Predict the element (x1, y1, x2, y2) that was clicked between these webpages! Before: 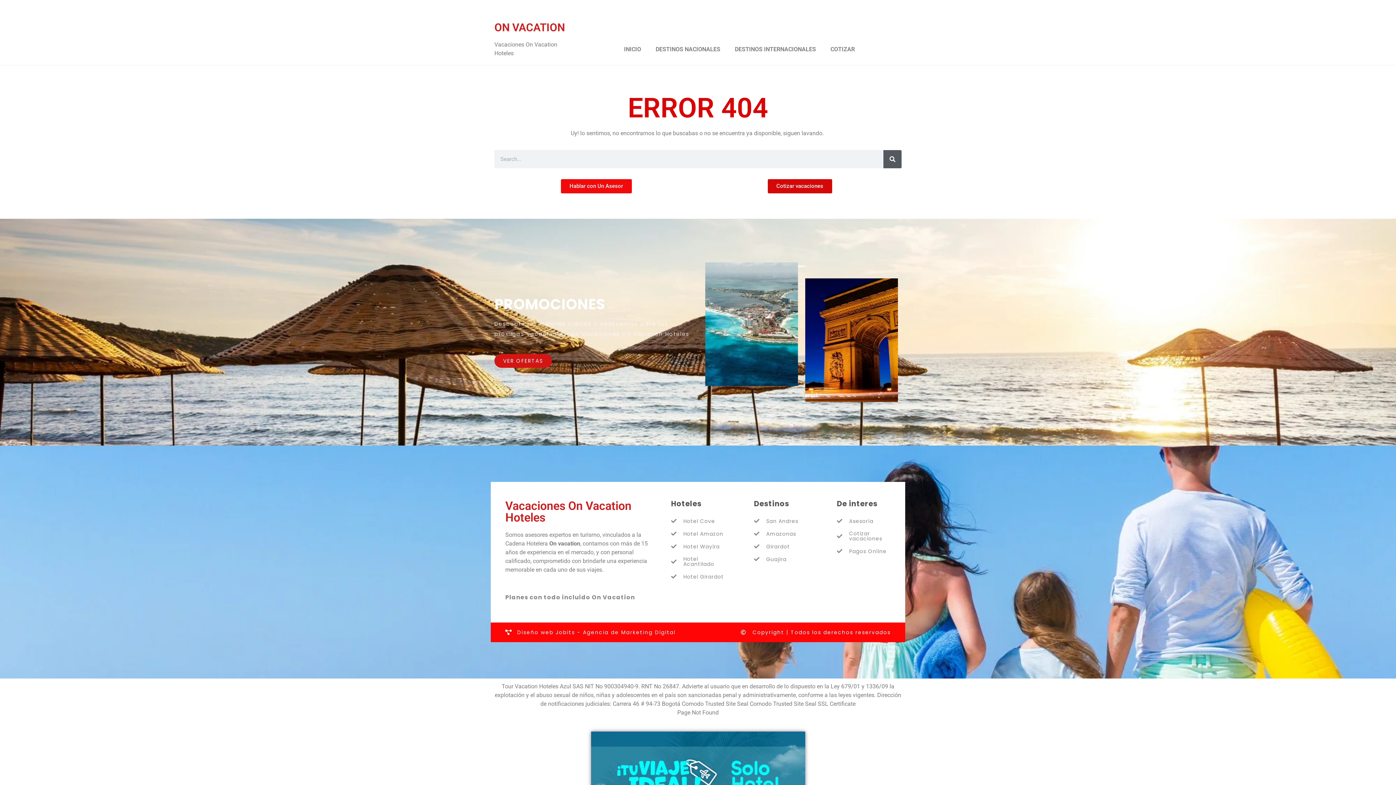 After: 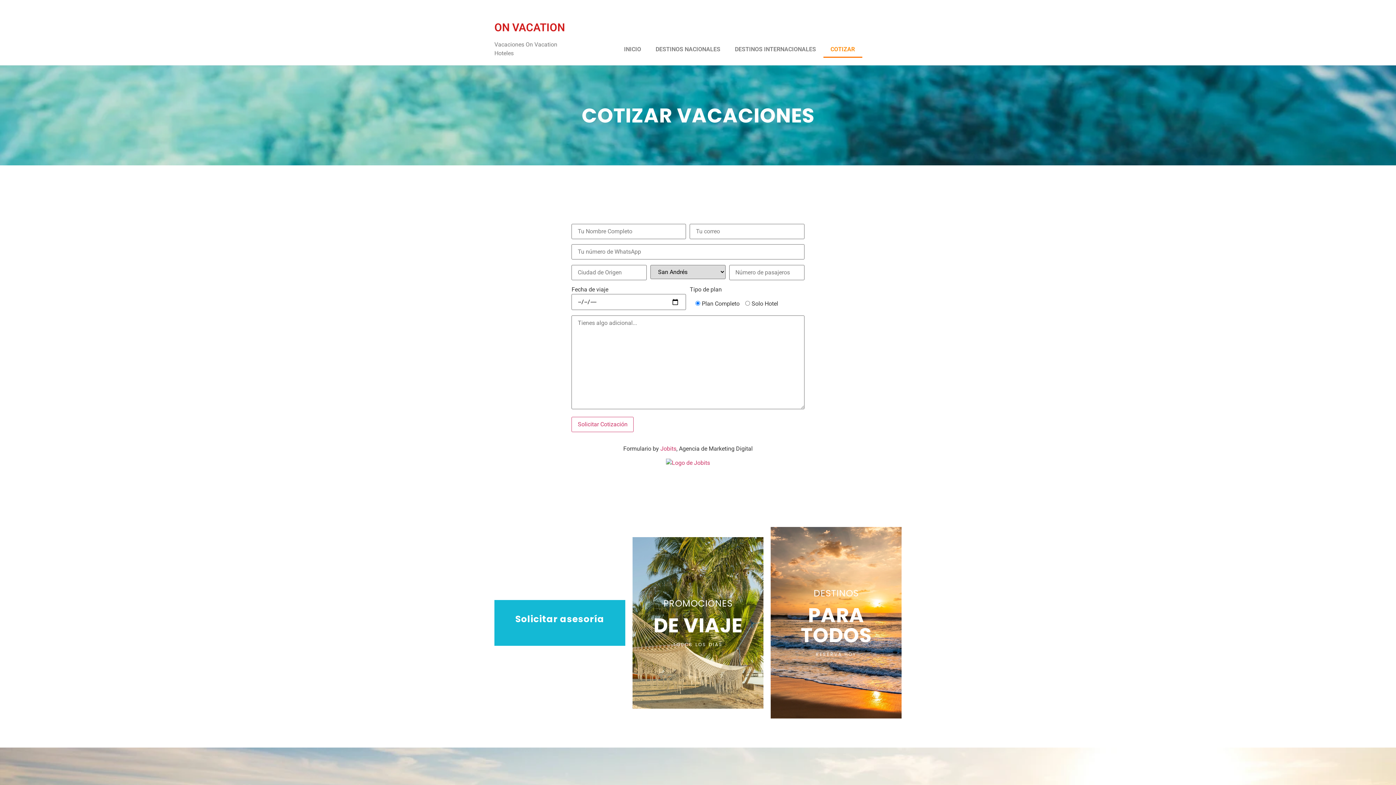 Action: label: Cotizar vacaciones bbox: (767, 179, 832, 193)